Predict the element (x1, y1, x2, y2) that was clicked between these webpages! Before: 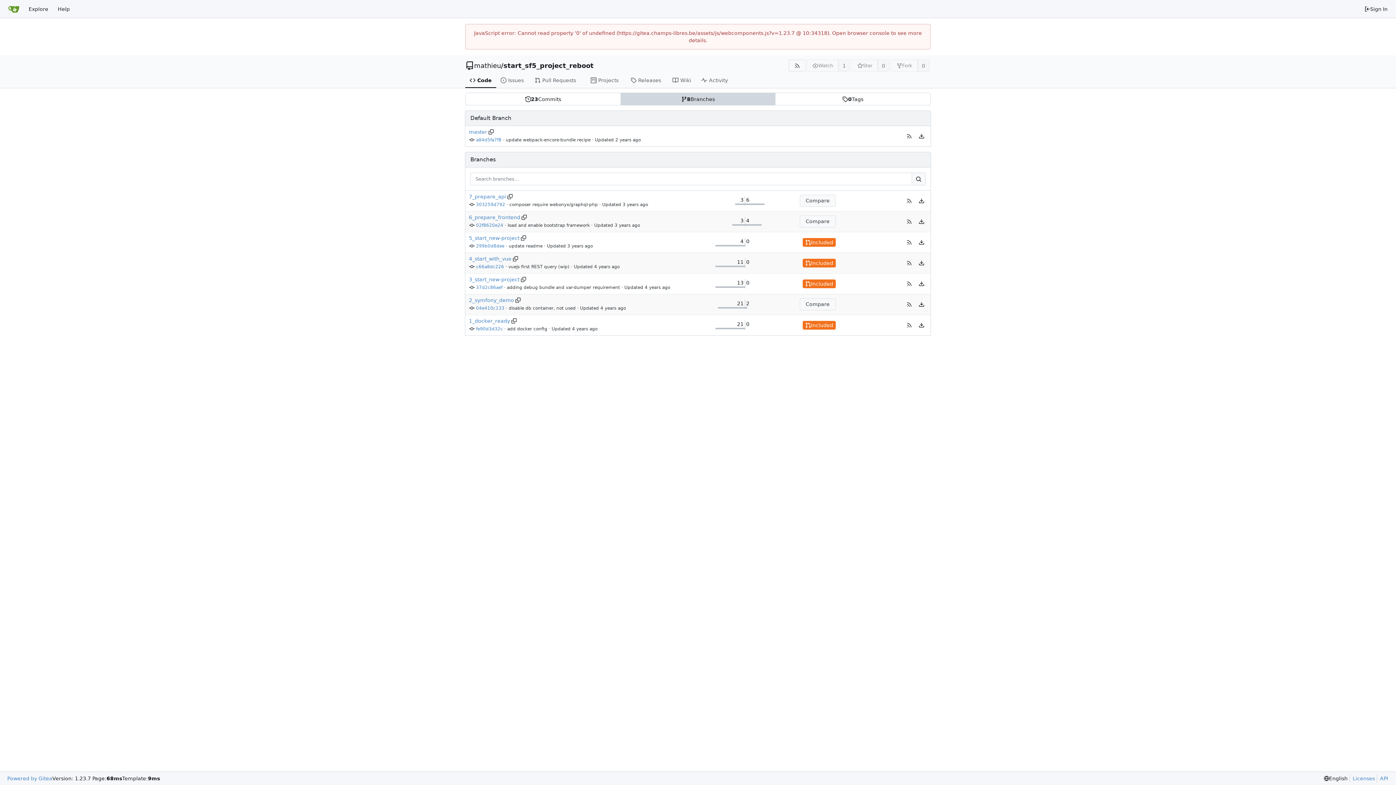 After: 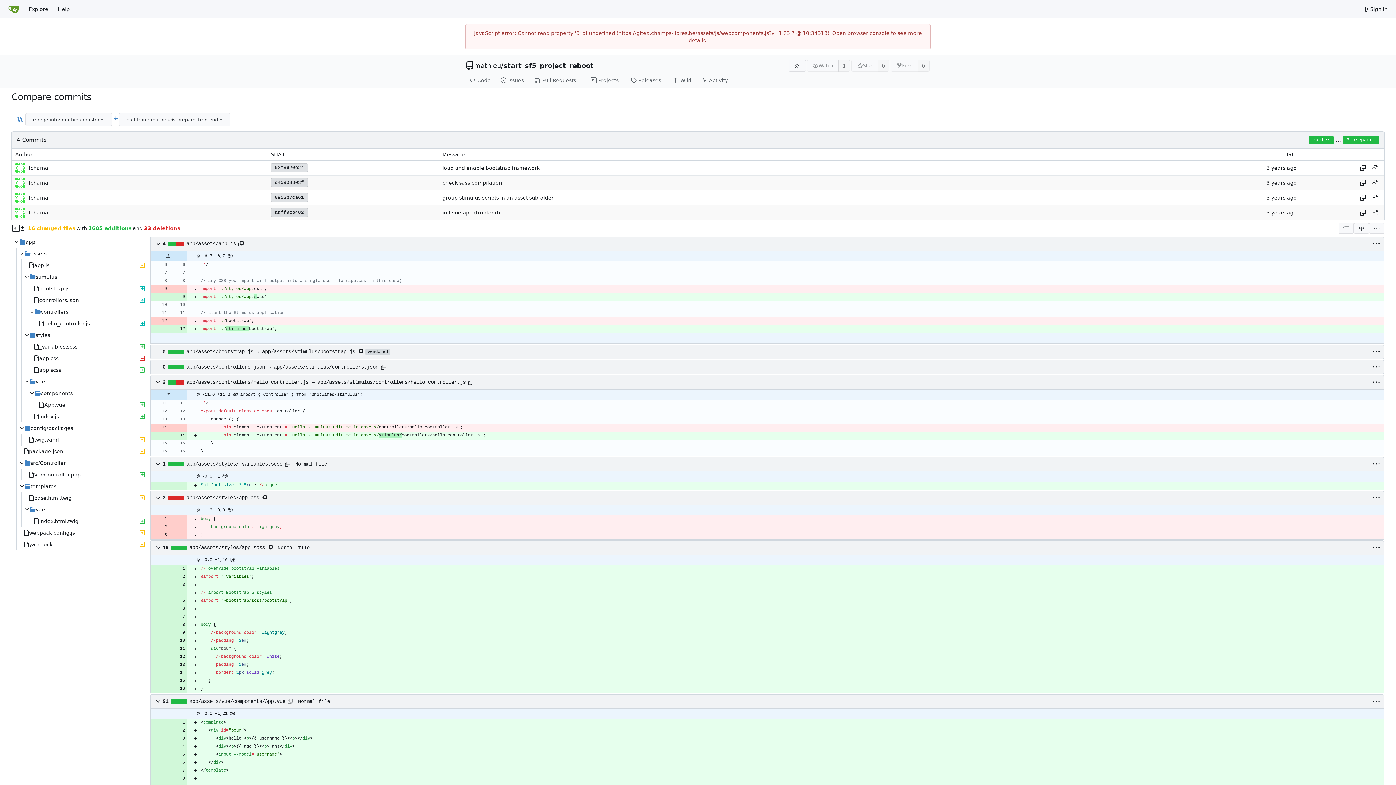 Action: bbox: (799, 218, 836, 224) label: Compare